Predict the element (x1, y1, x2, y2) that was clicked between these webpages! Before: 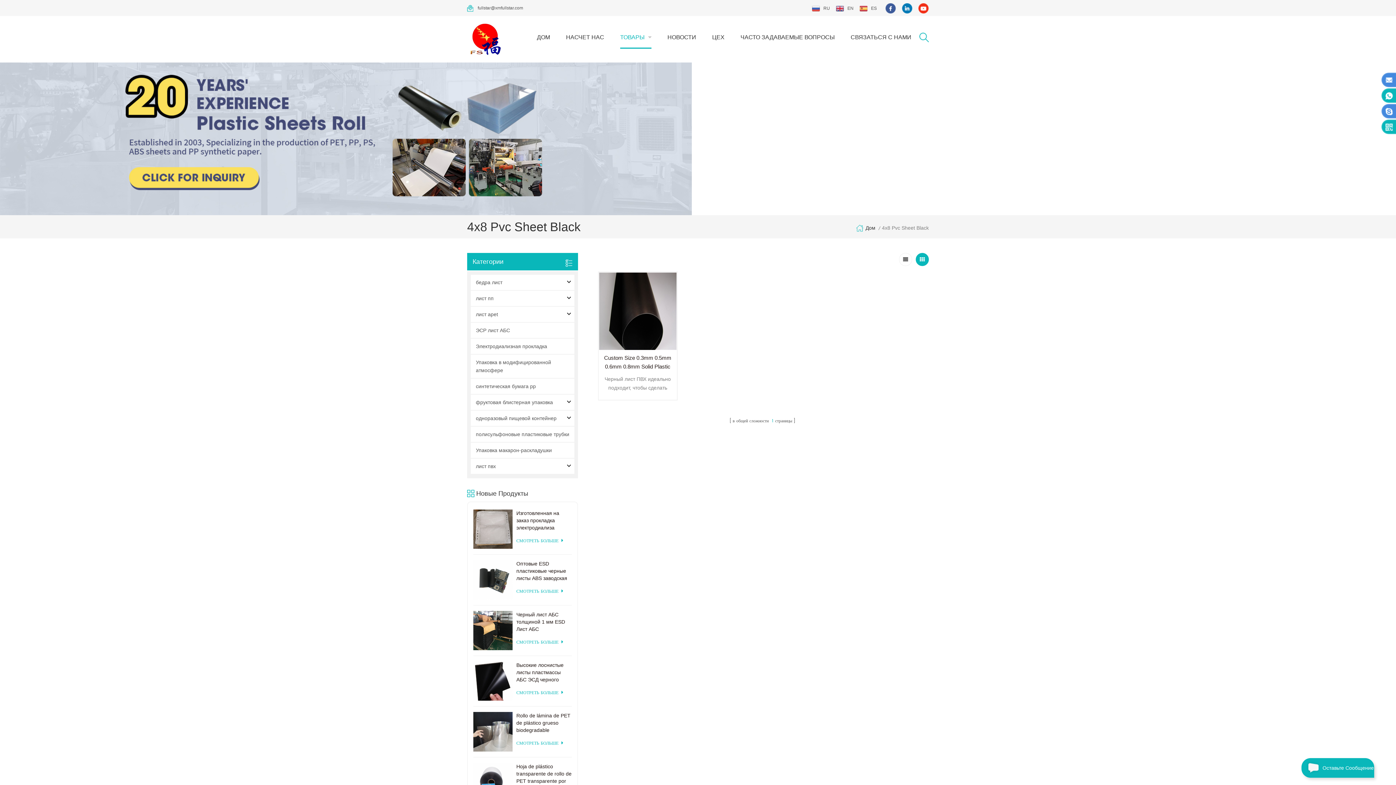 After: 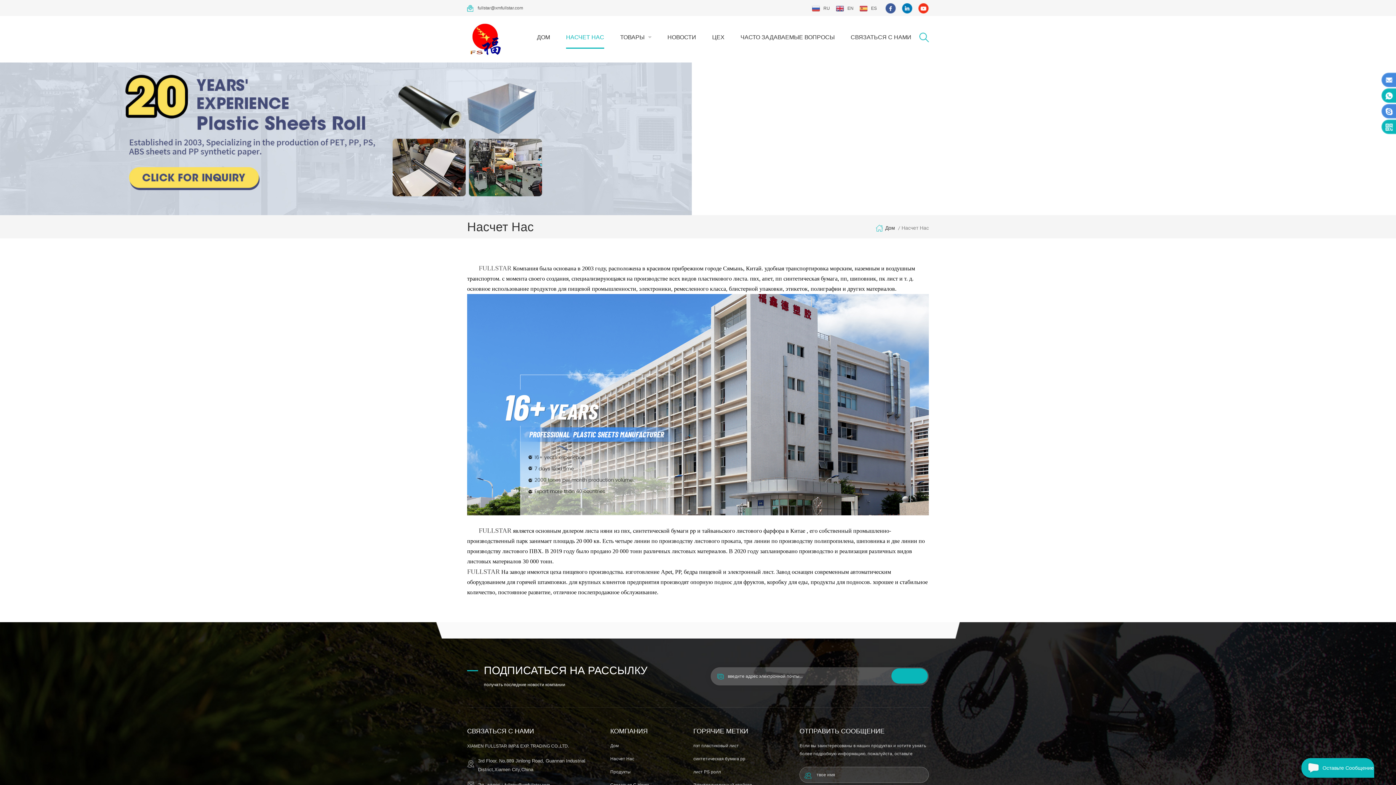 Action: label: НАСЧЕТ НАС bbox: (566, 26, 604, 48)